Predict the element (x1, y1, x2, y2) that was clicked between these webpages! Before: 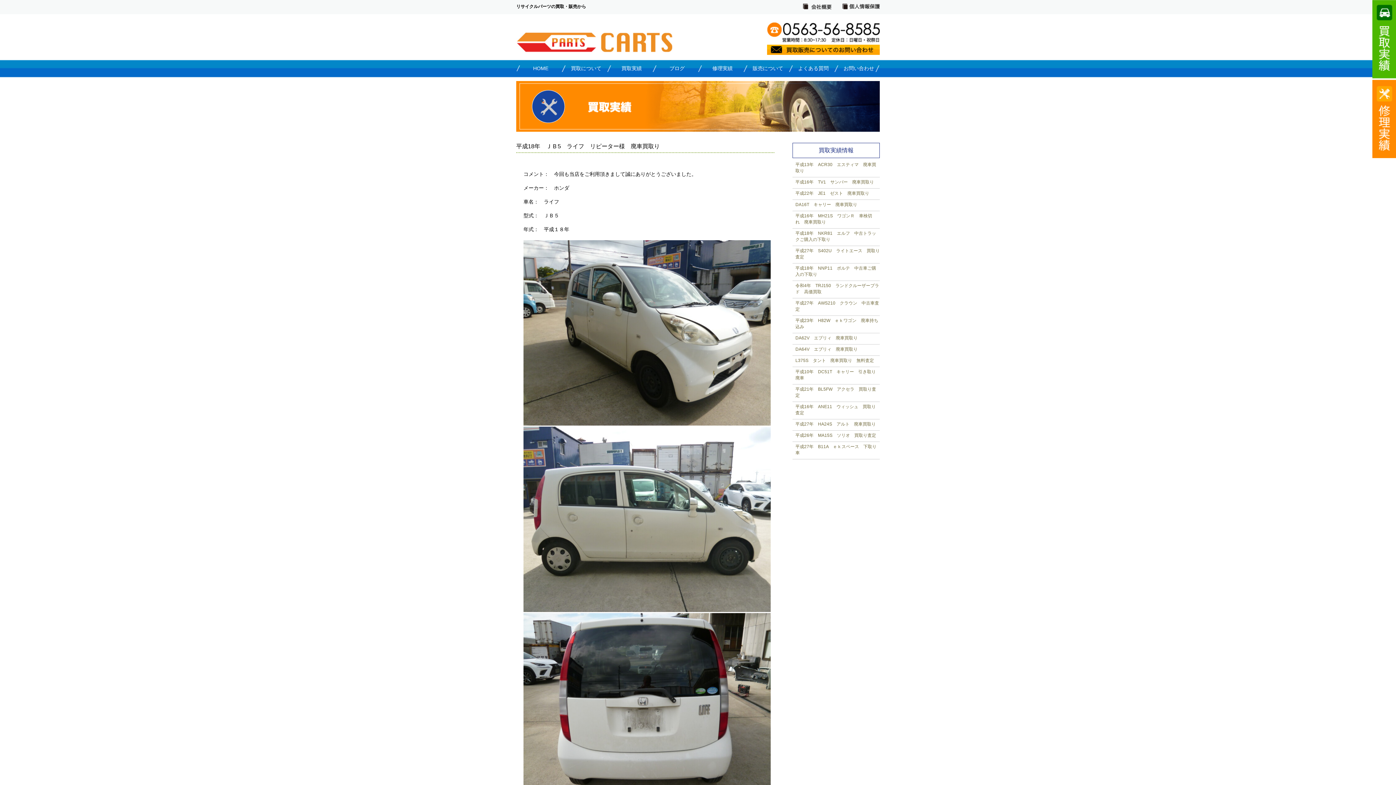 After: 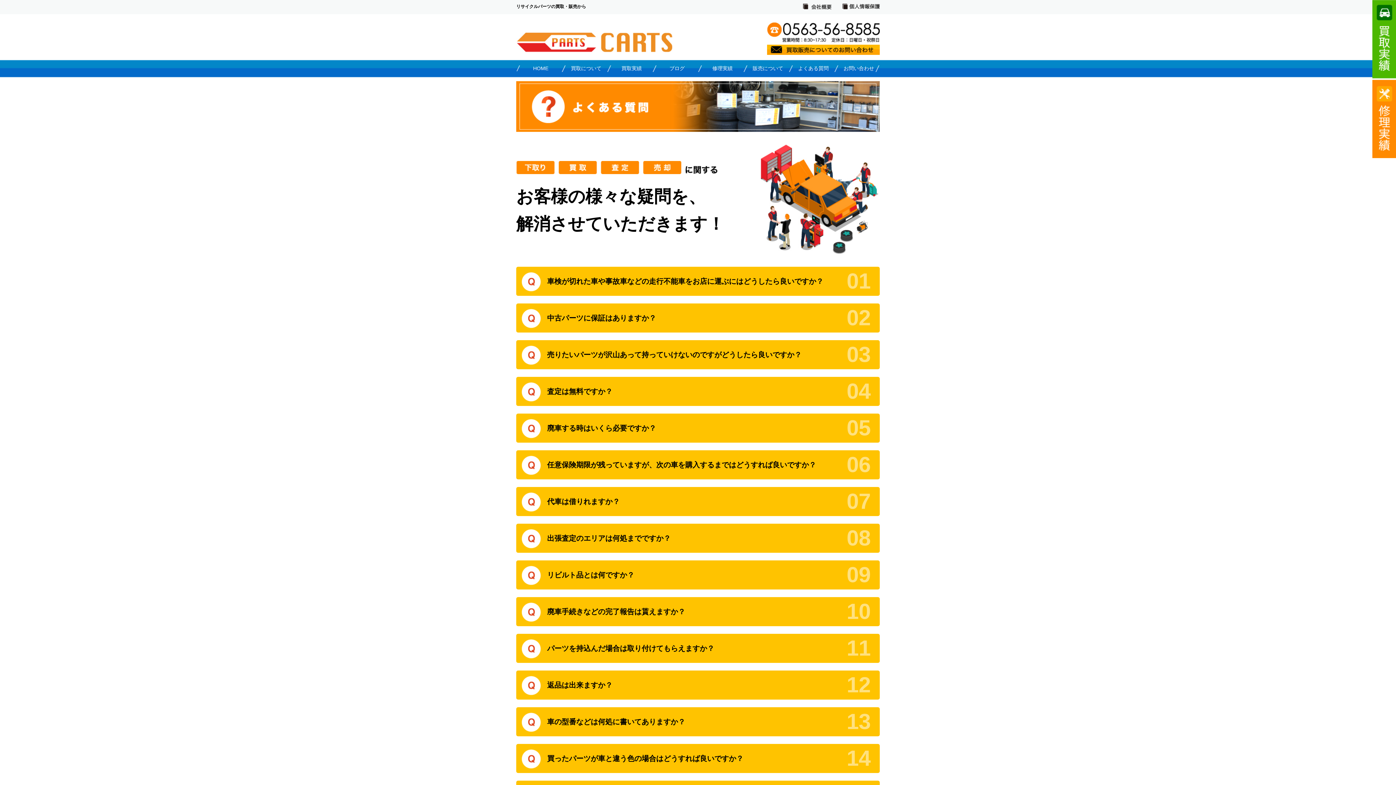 Action: label: よくある質問 bbox: (789, 65, 834, 72)